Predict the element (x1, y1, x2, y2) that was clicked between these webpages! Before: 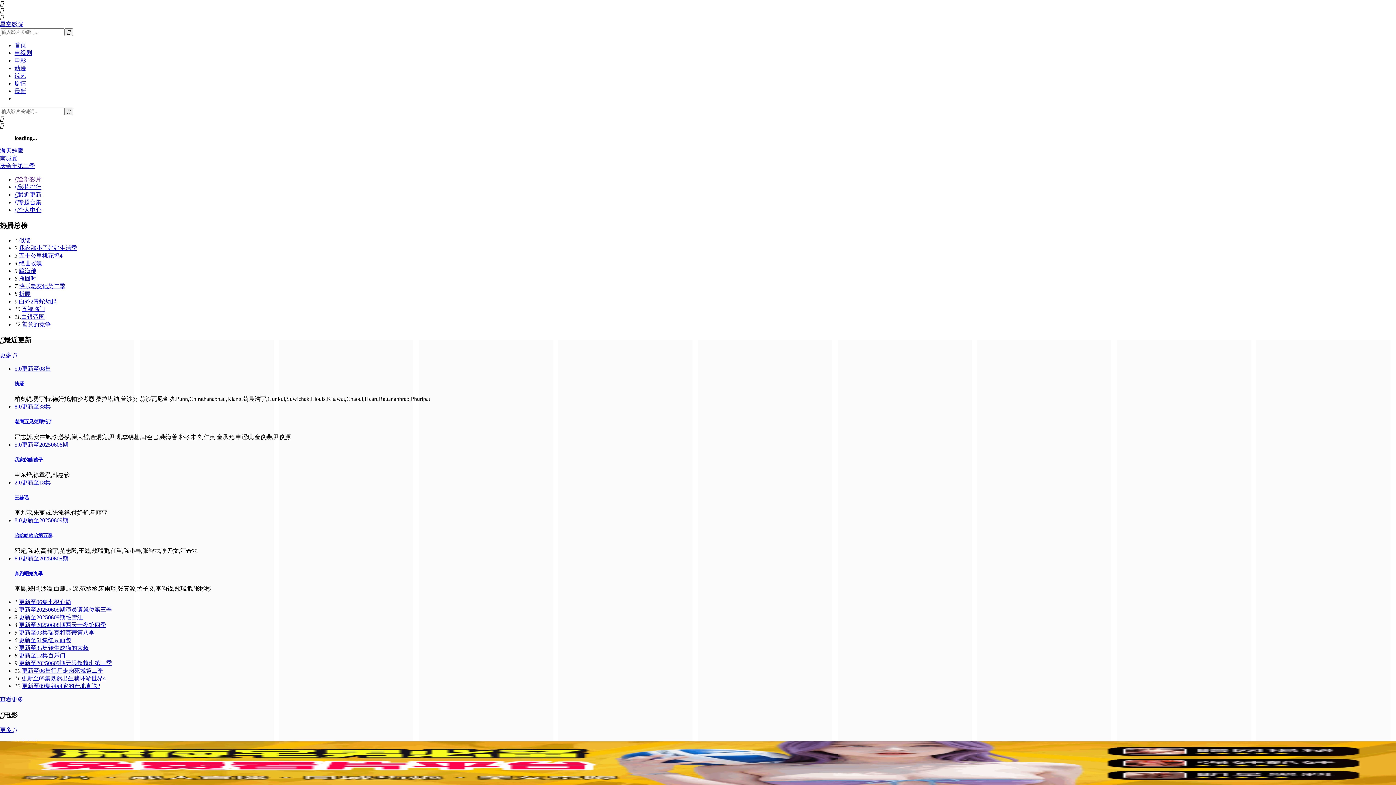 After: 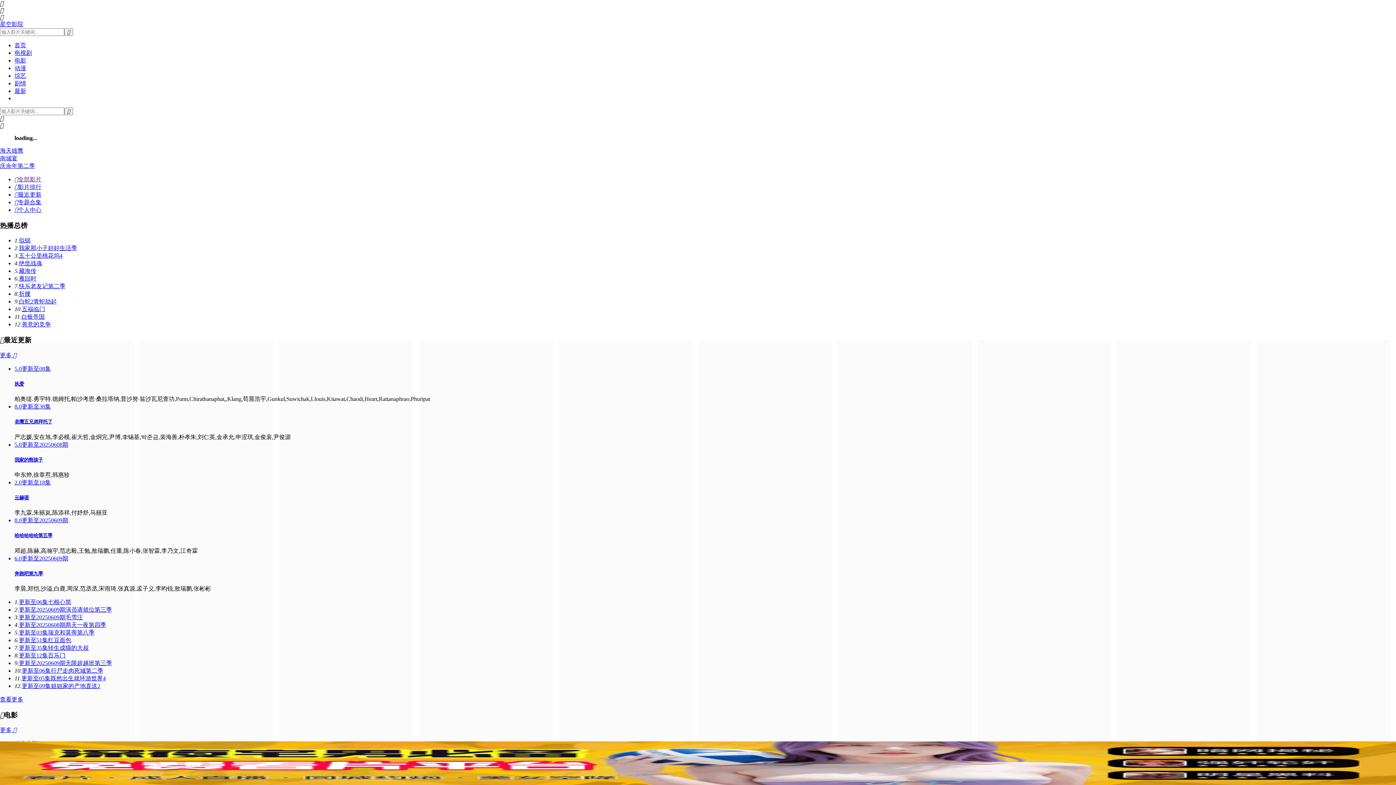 Action: label: 五福临门 bbox: (21, 306, 45, 312)